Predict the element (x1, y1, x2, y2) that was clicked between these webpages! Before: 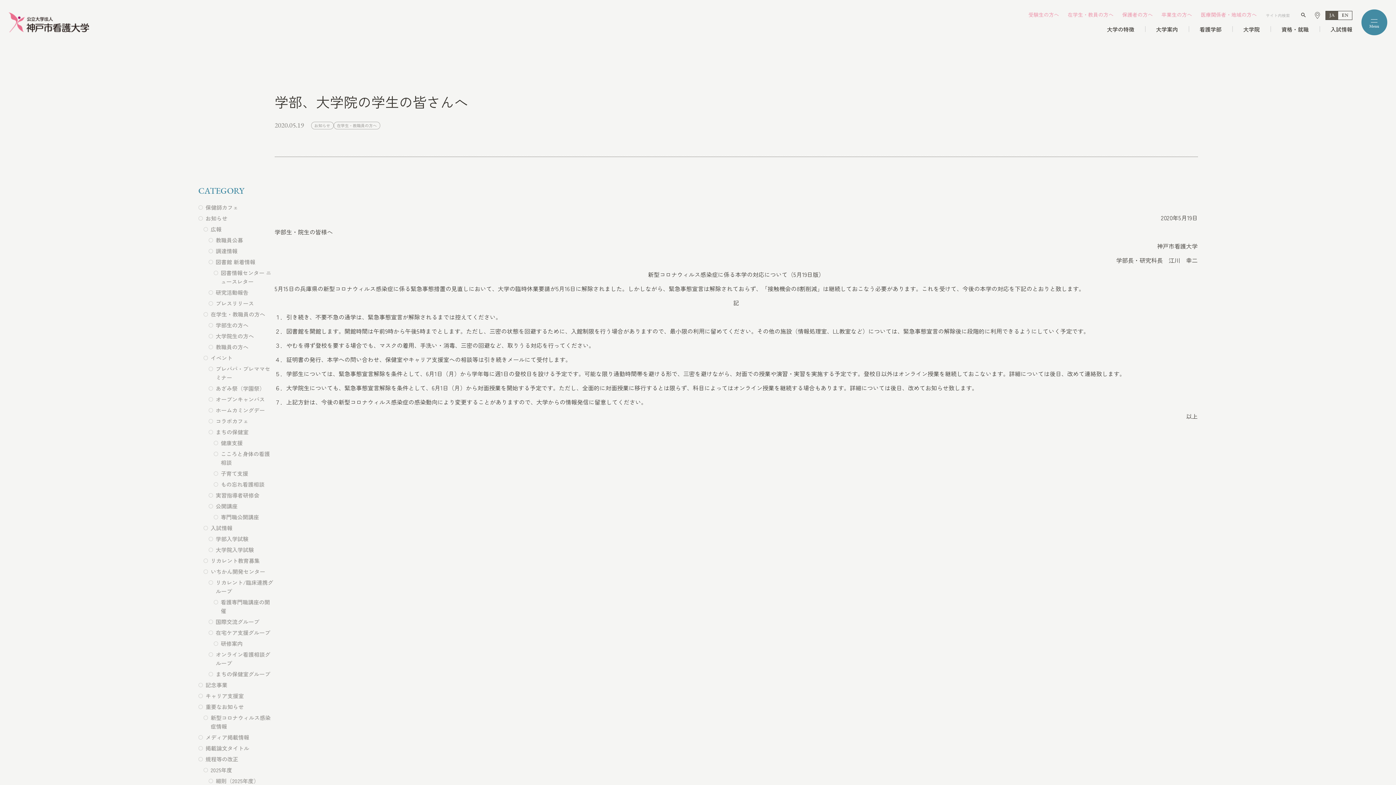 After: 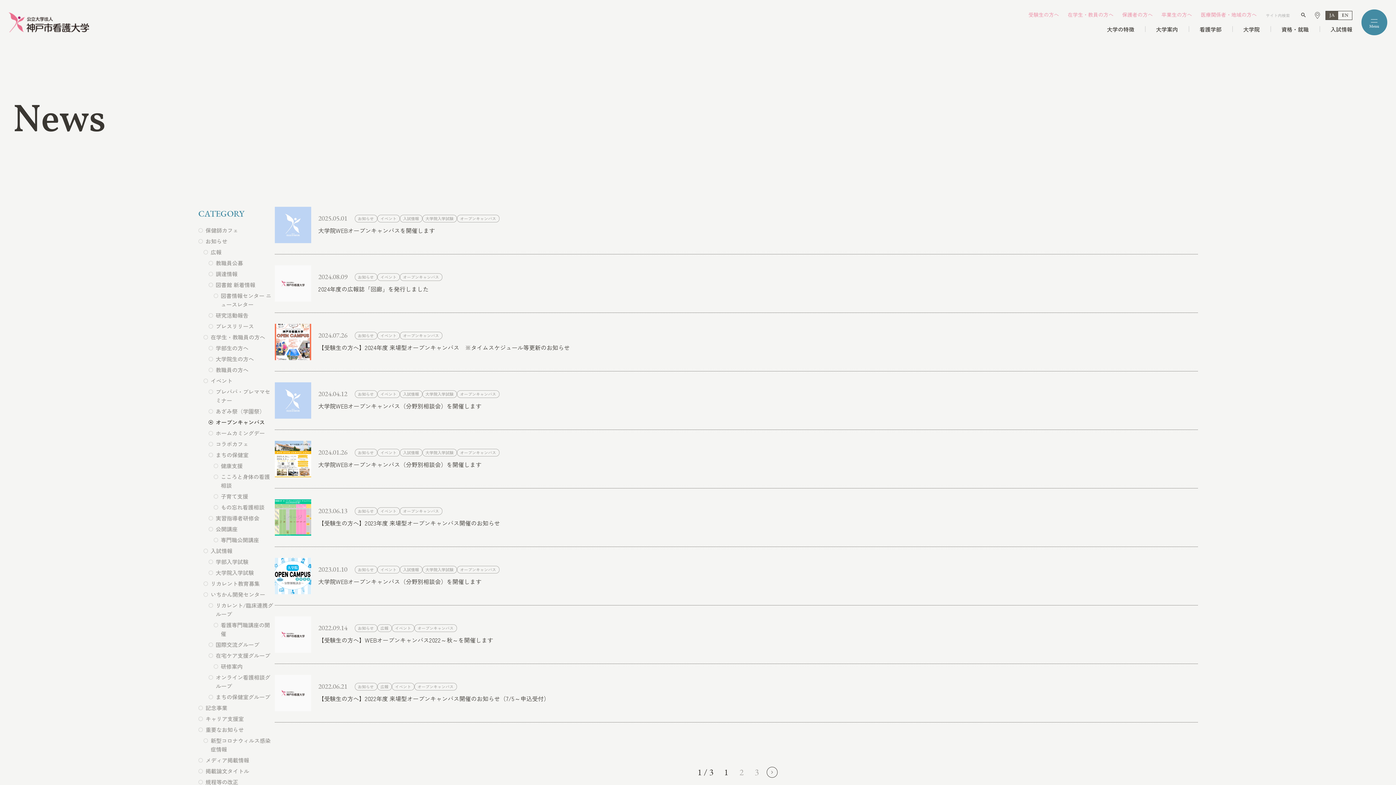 Action: bbox: (215, 395, 264, 404) label: オープンキャンパス